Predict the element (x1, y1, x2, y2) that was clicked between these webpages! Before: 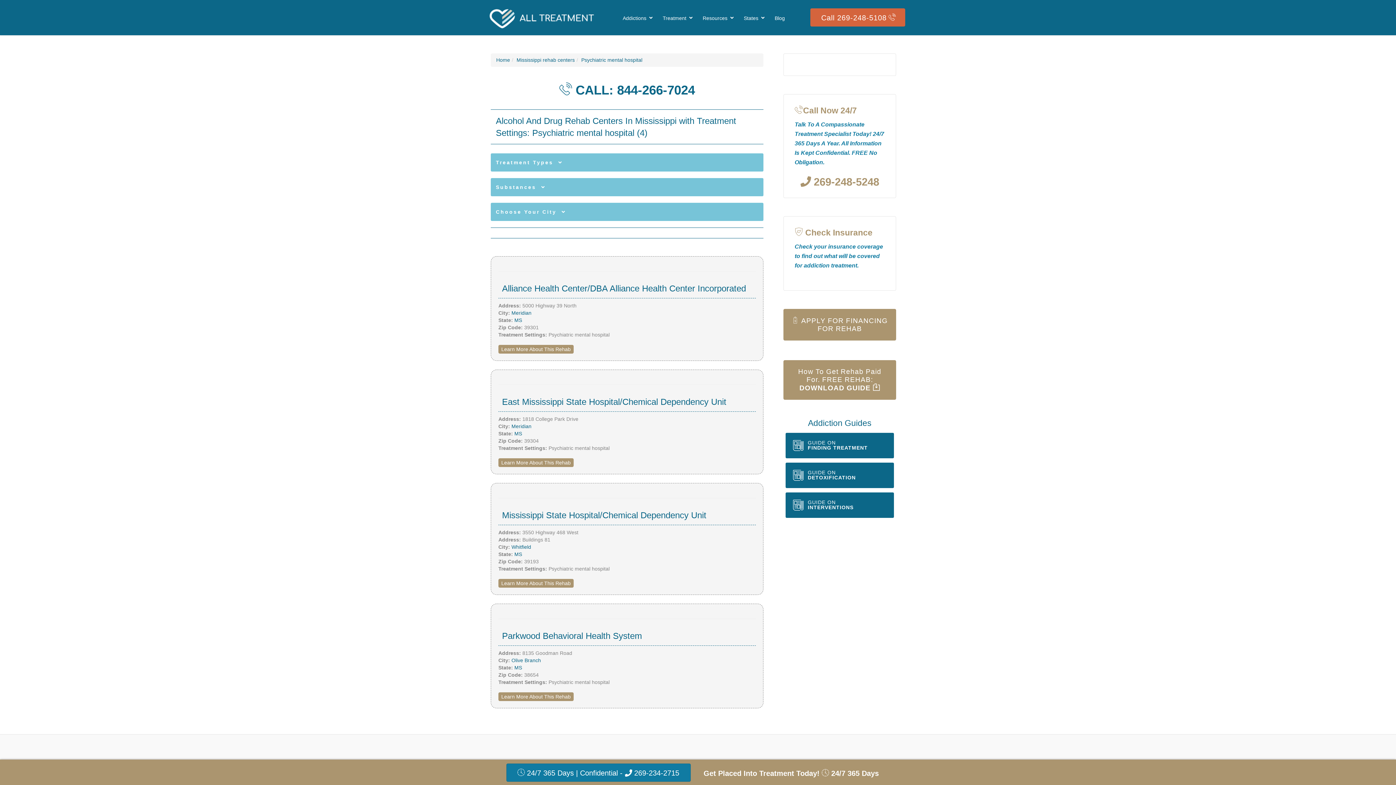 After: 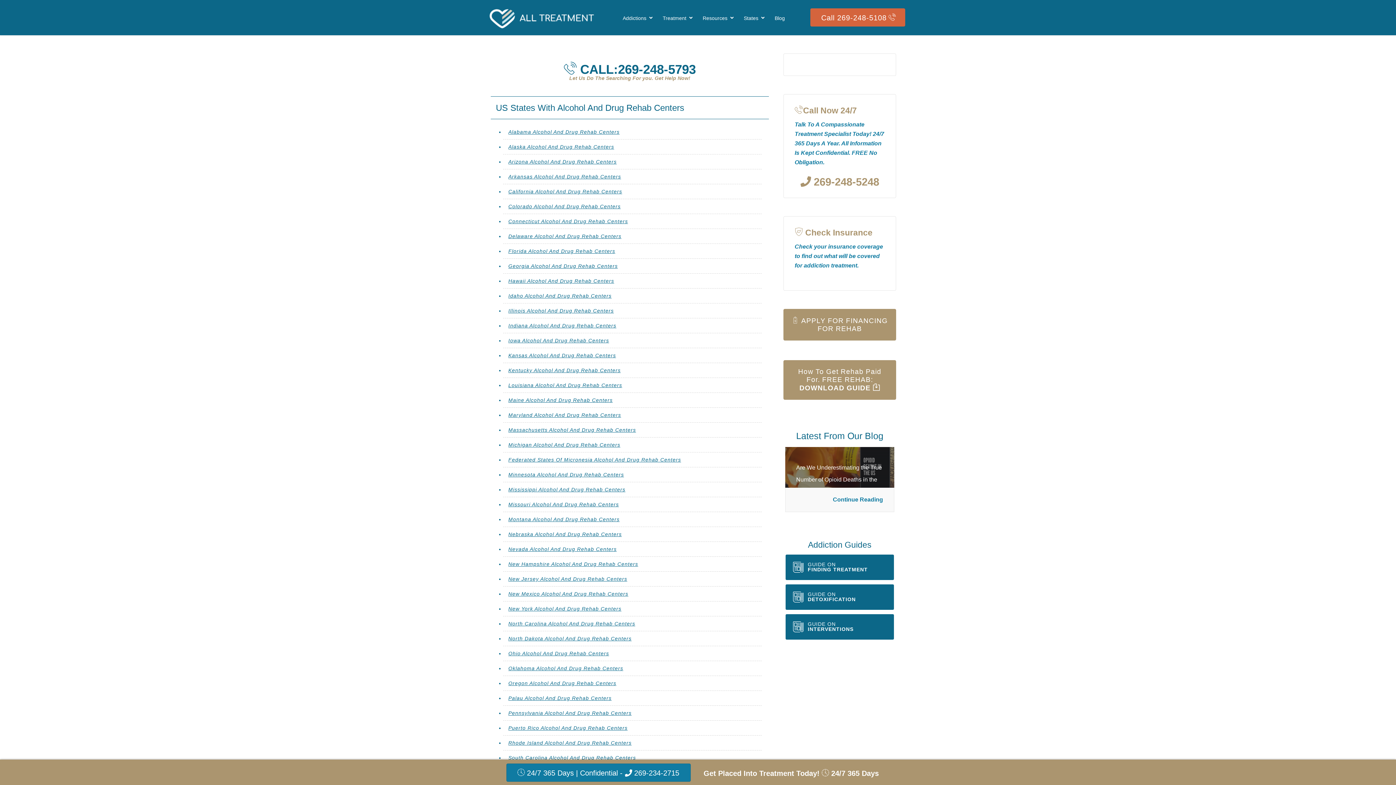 Action: bbox: (736, 0, 767, 34) label: States